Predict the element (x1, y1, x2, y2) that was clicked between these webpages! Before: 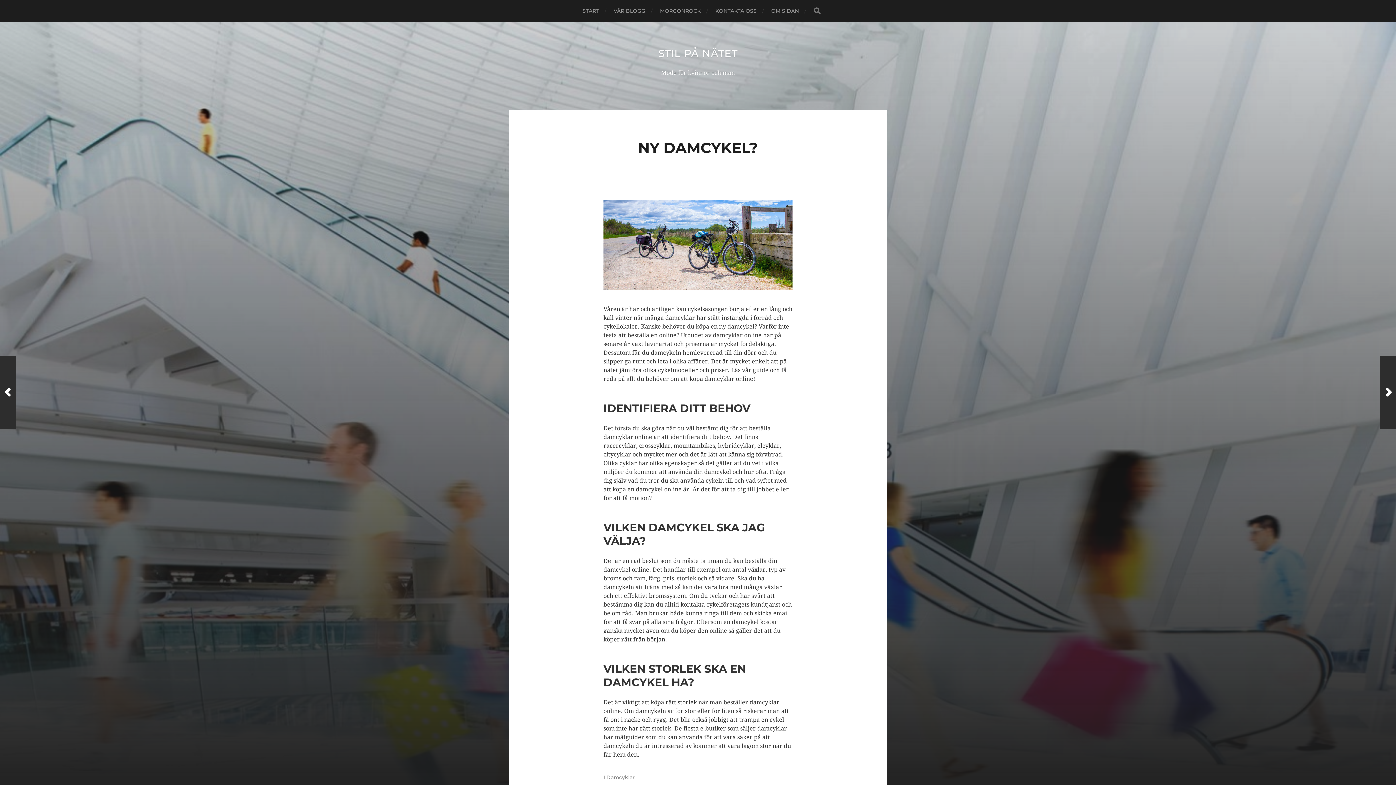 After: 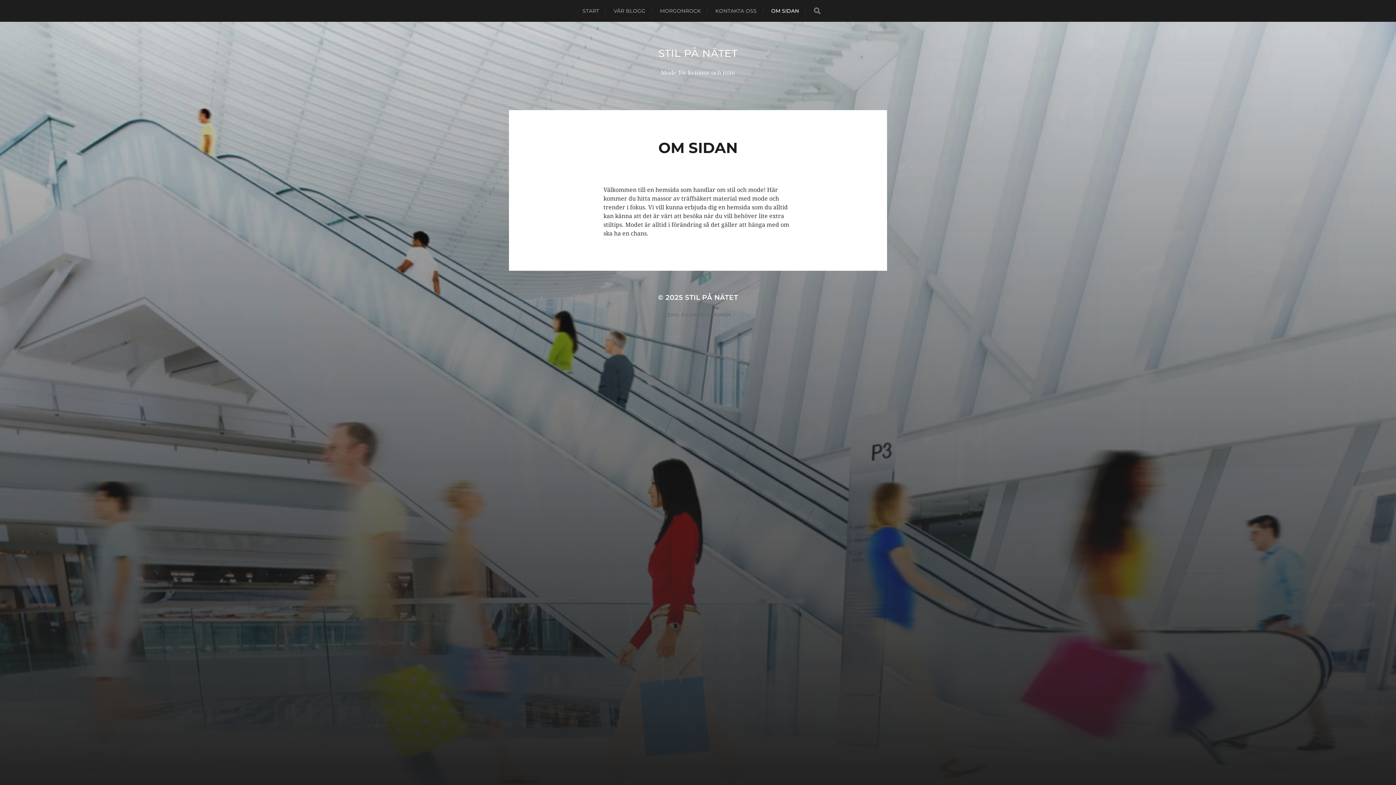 Action: label: OM SIDAN bbox: (771, 0, 799, 21)